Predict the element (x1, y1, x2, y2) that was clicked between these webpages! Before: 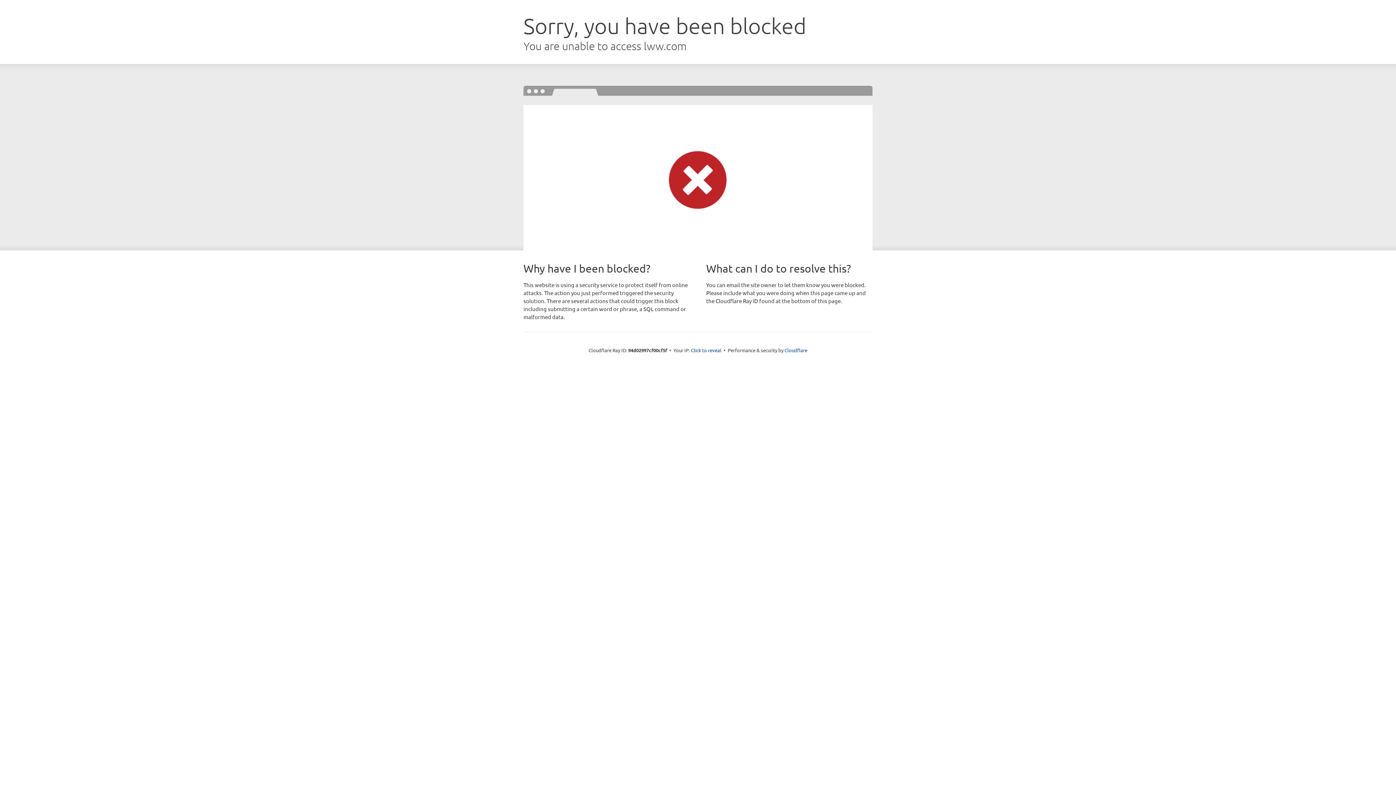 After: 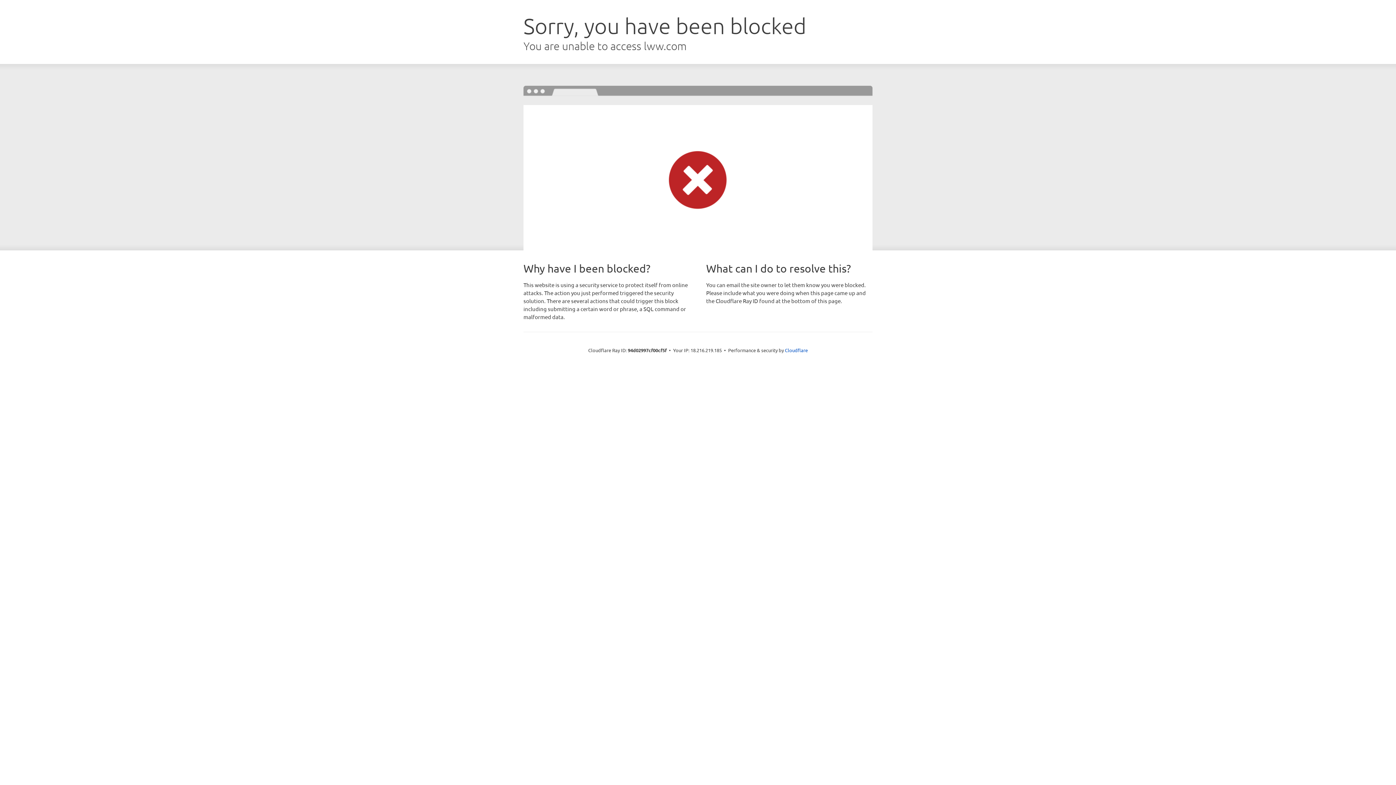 Action: bbox: (691, 346, 721, 353) label: Click to reveal